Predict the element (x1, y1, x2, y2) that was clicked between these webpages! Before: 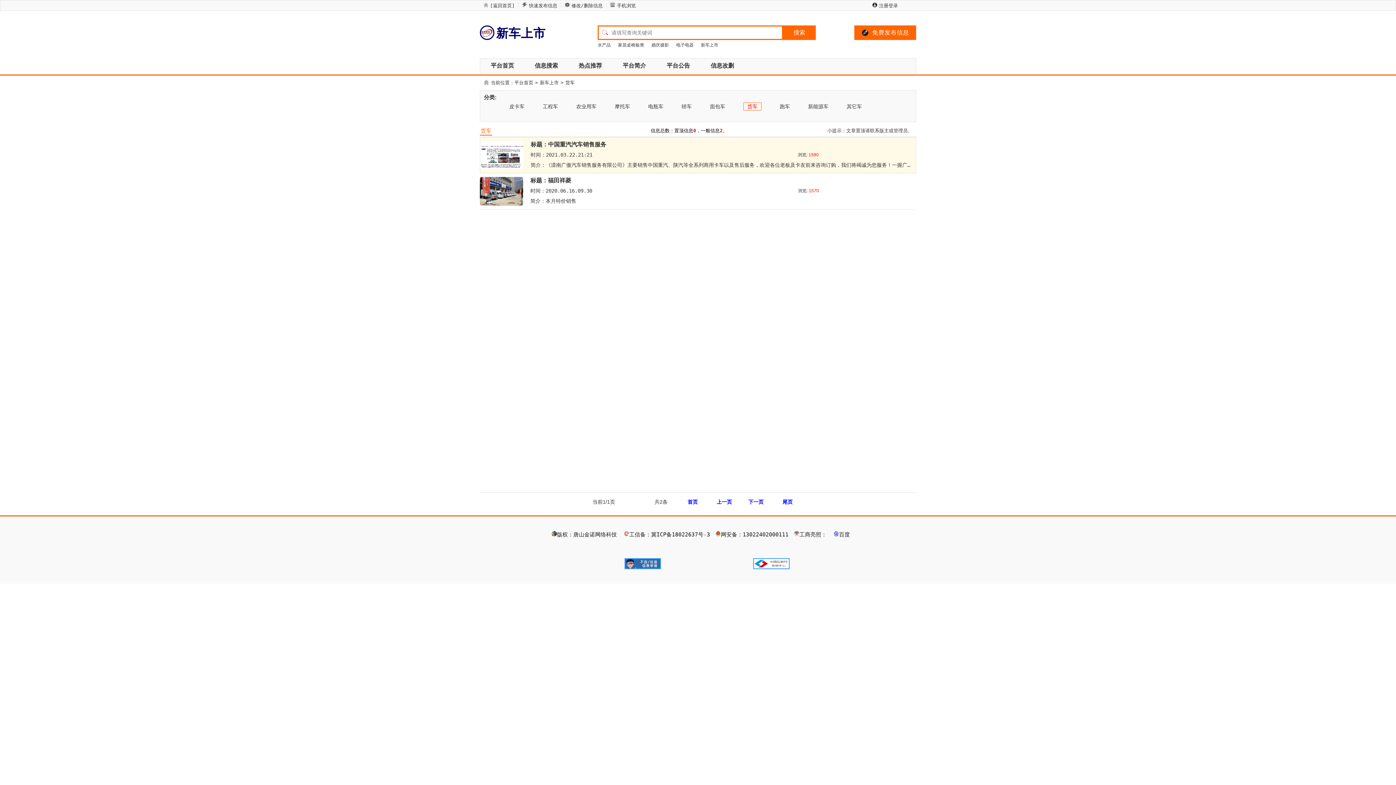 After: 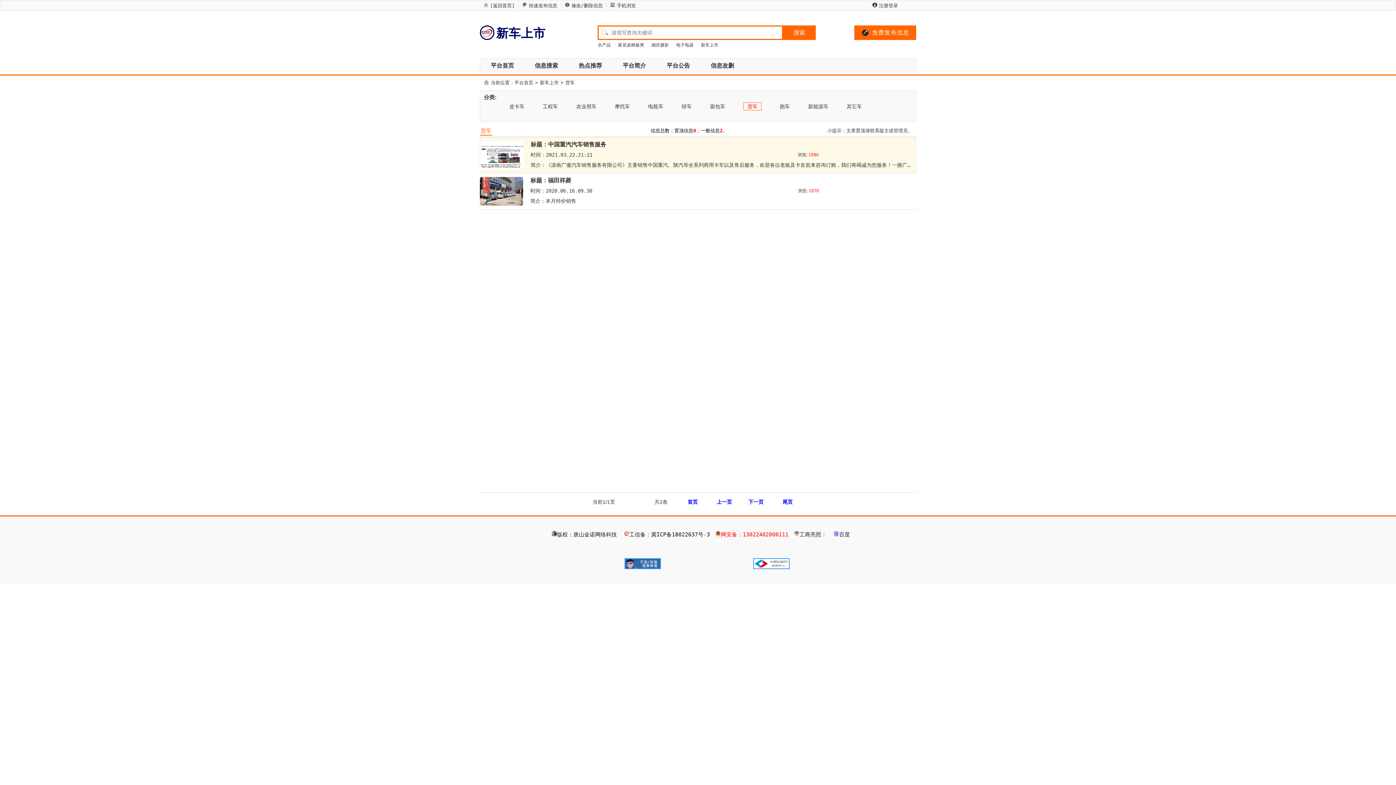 Action: bbox: (715, 531, 788, 537) label: 网安备：13022402000111